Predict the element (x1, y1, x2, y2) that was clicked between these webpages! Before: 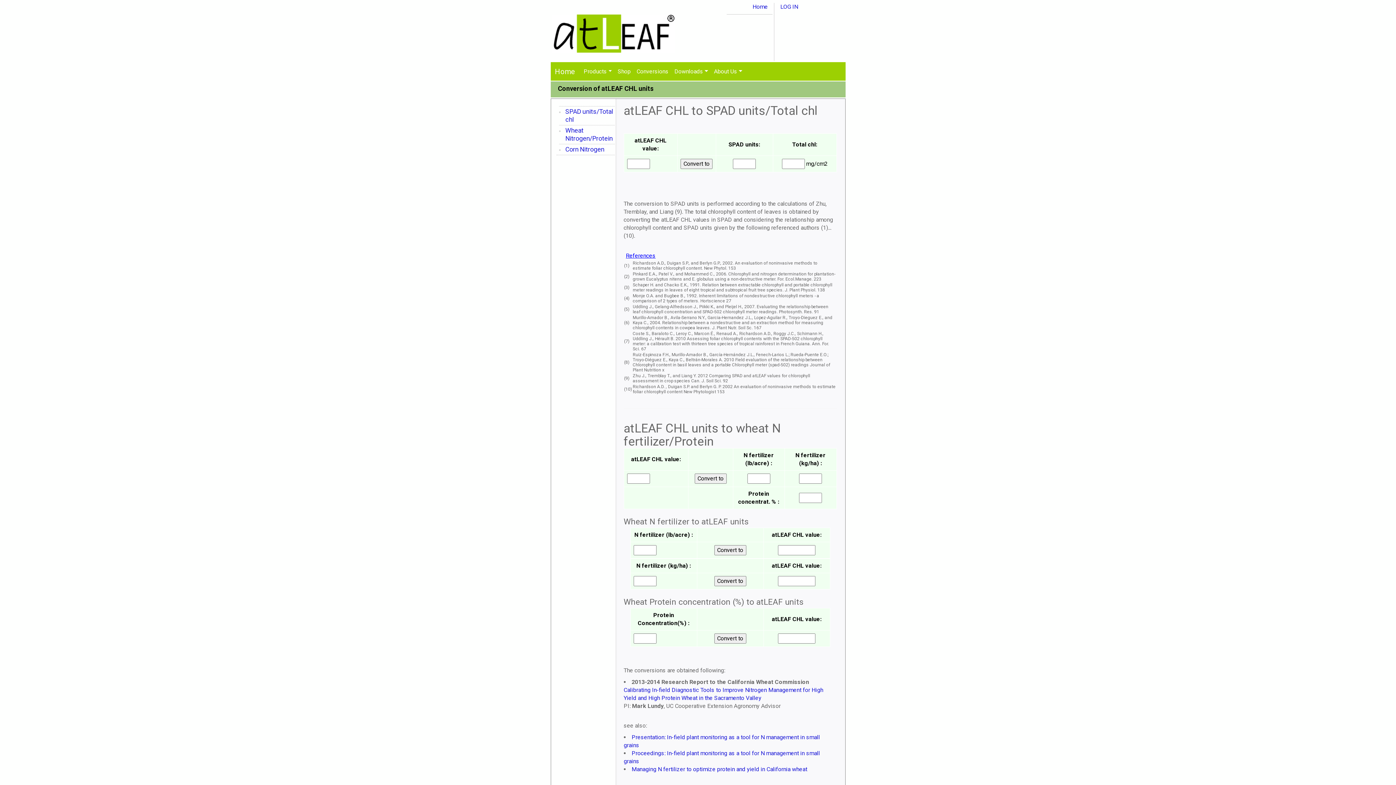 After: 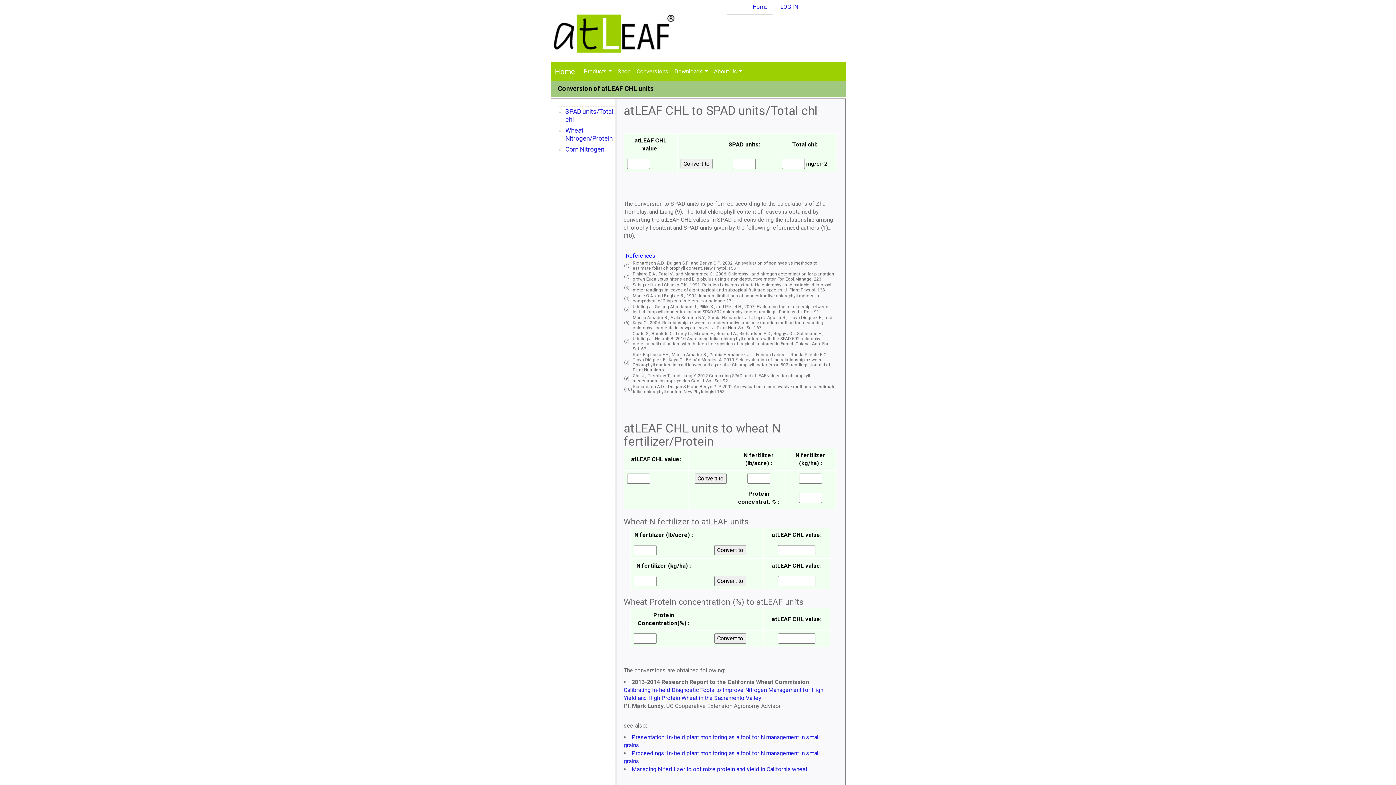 Action: label: Conversions bbox: (633, 65, 671, 77)